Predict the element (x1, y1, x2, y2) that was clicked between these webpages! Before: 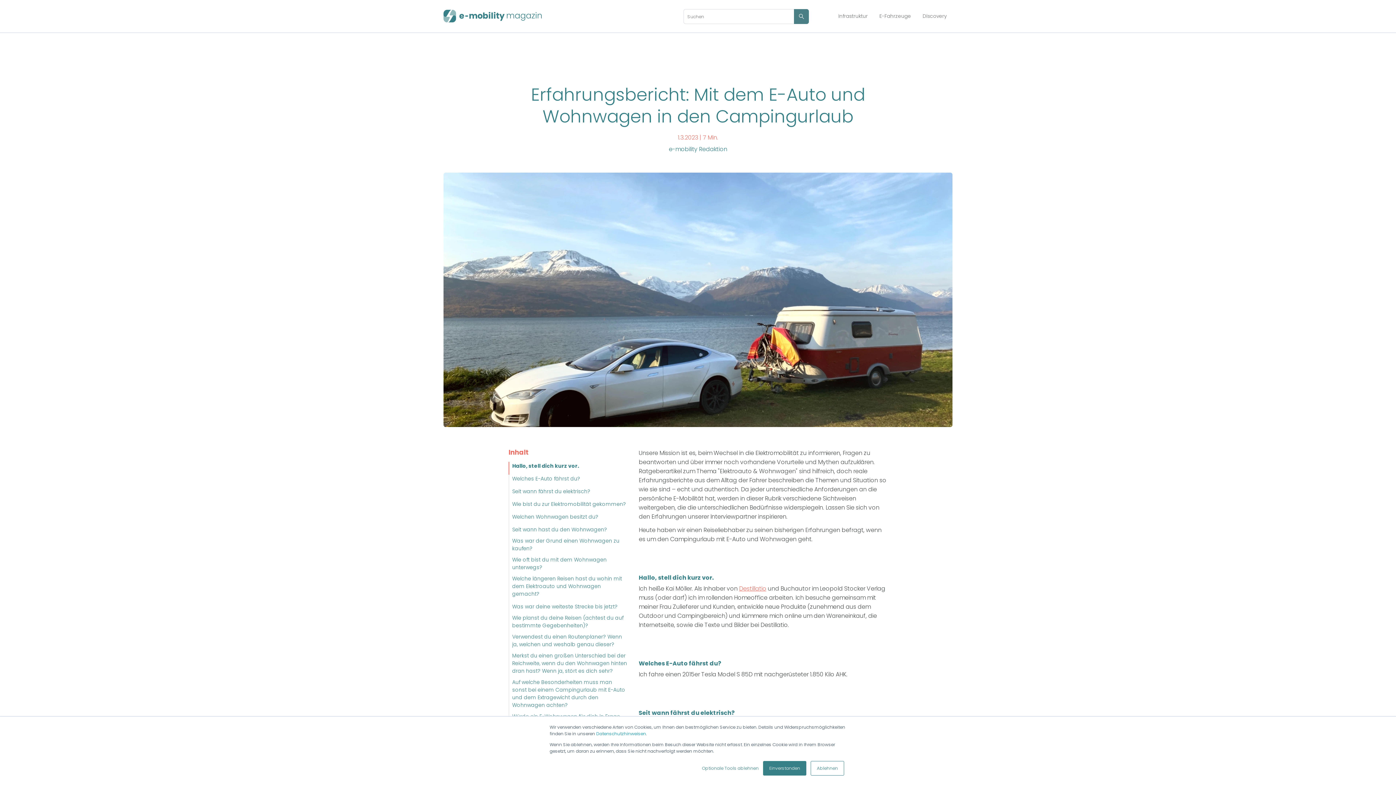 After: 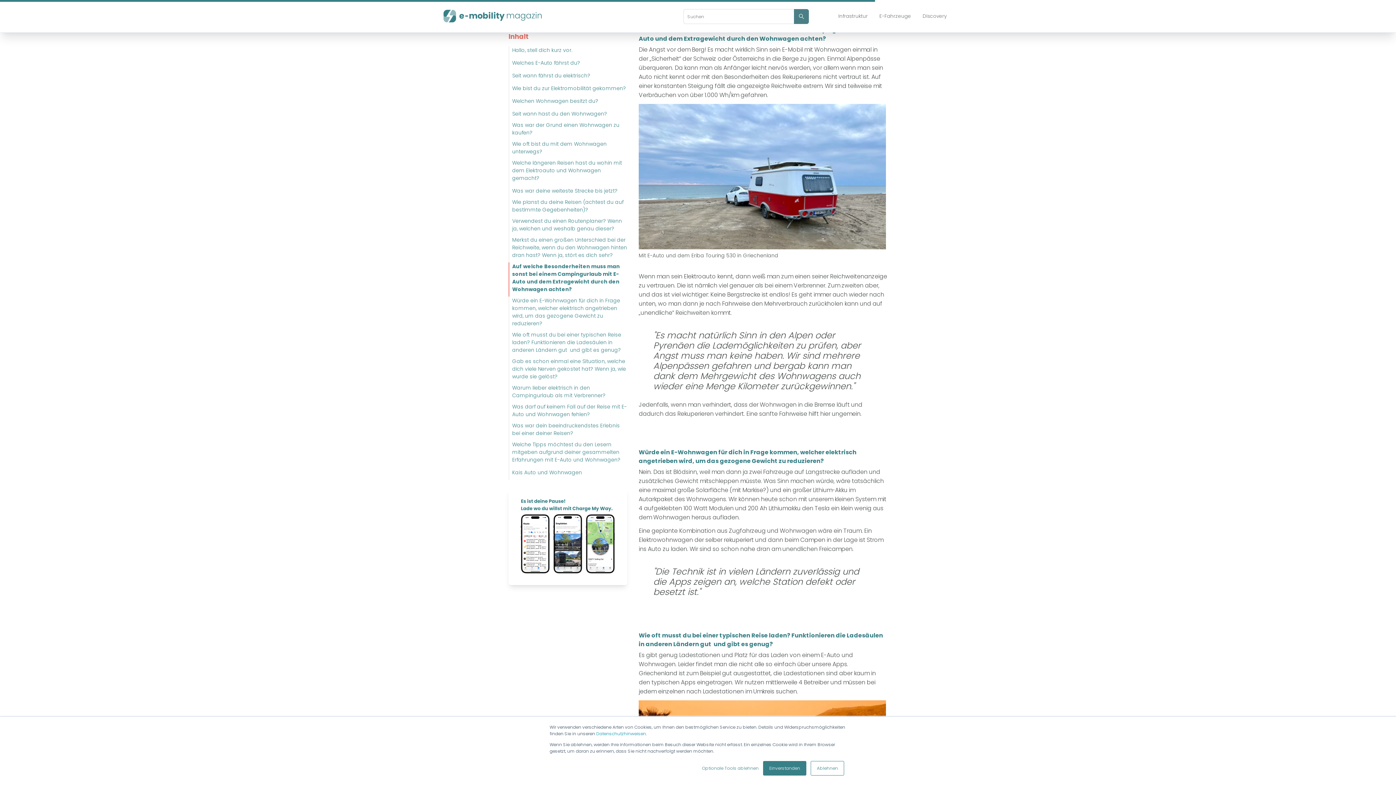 Action: bbox: (512, 678, 627, 709) label: Auf welche Besonderheiten muss man sonst bei einem Campingurlaub mit E-Auto und dem Extragewicht durch den Wohnwagen achten?